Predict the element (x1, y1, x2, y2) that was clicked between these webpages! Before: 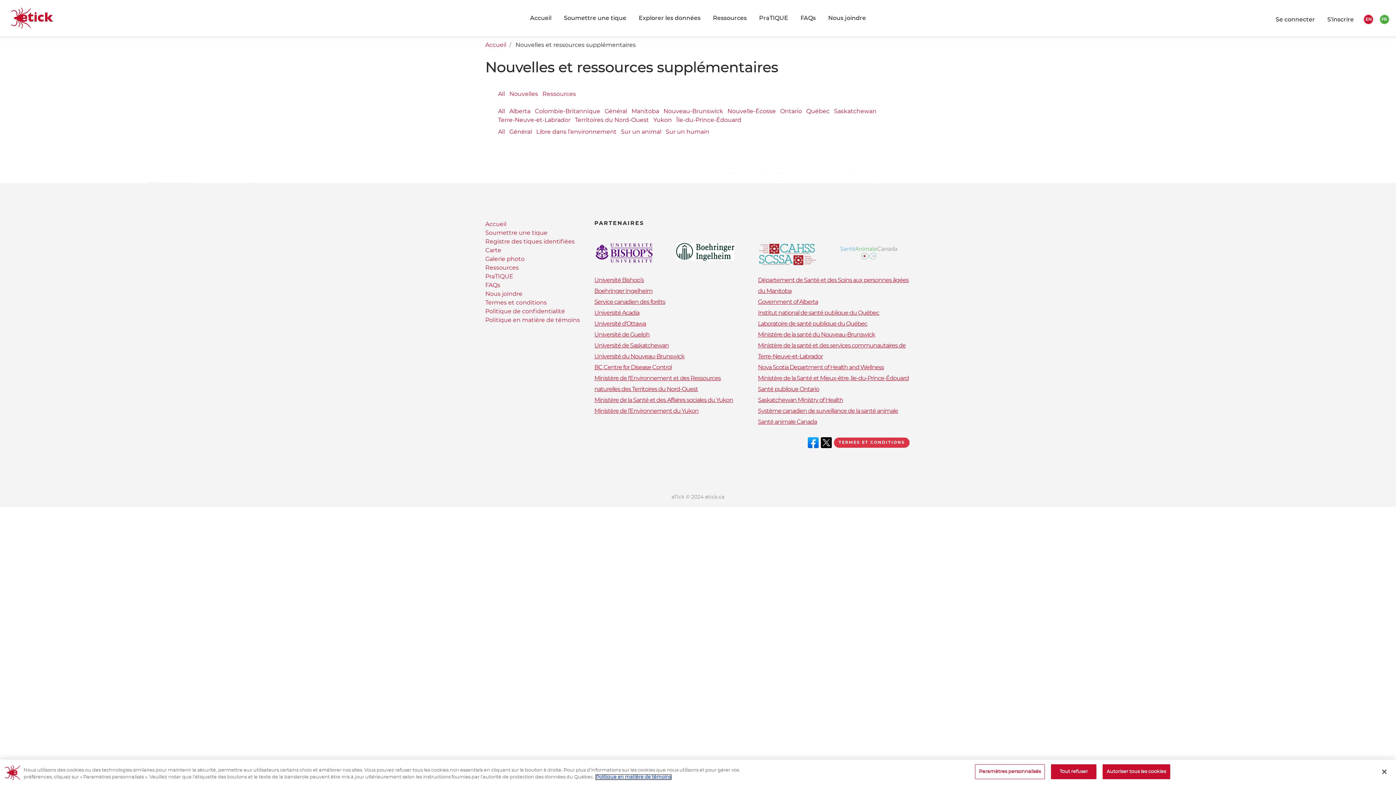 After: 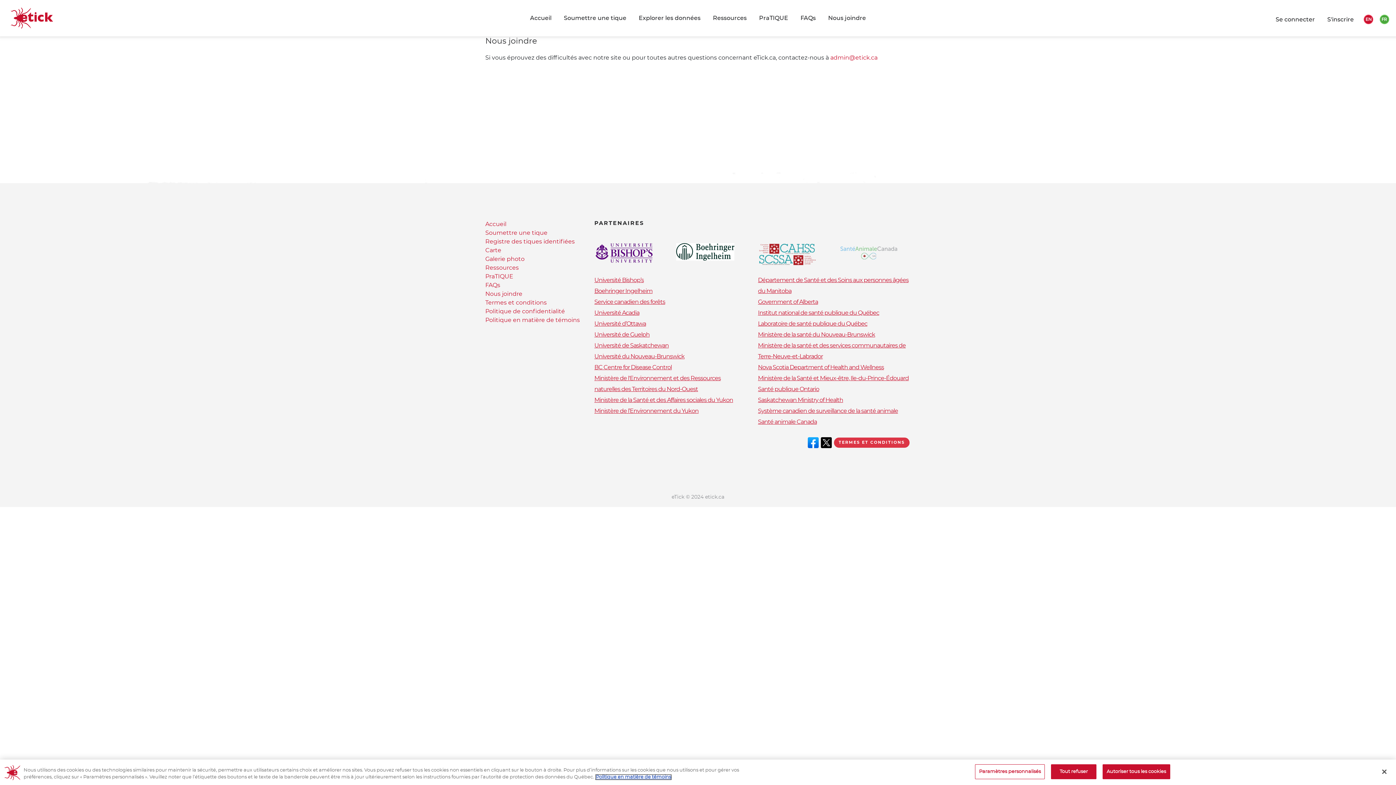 Action: bbox: (822, 10, 872, 25) label: Nous joindre